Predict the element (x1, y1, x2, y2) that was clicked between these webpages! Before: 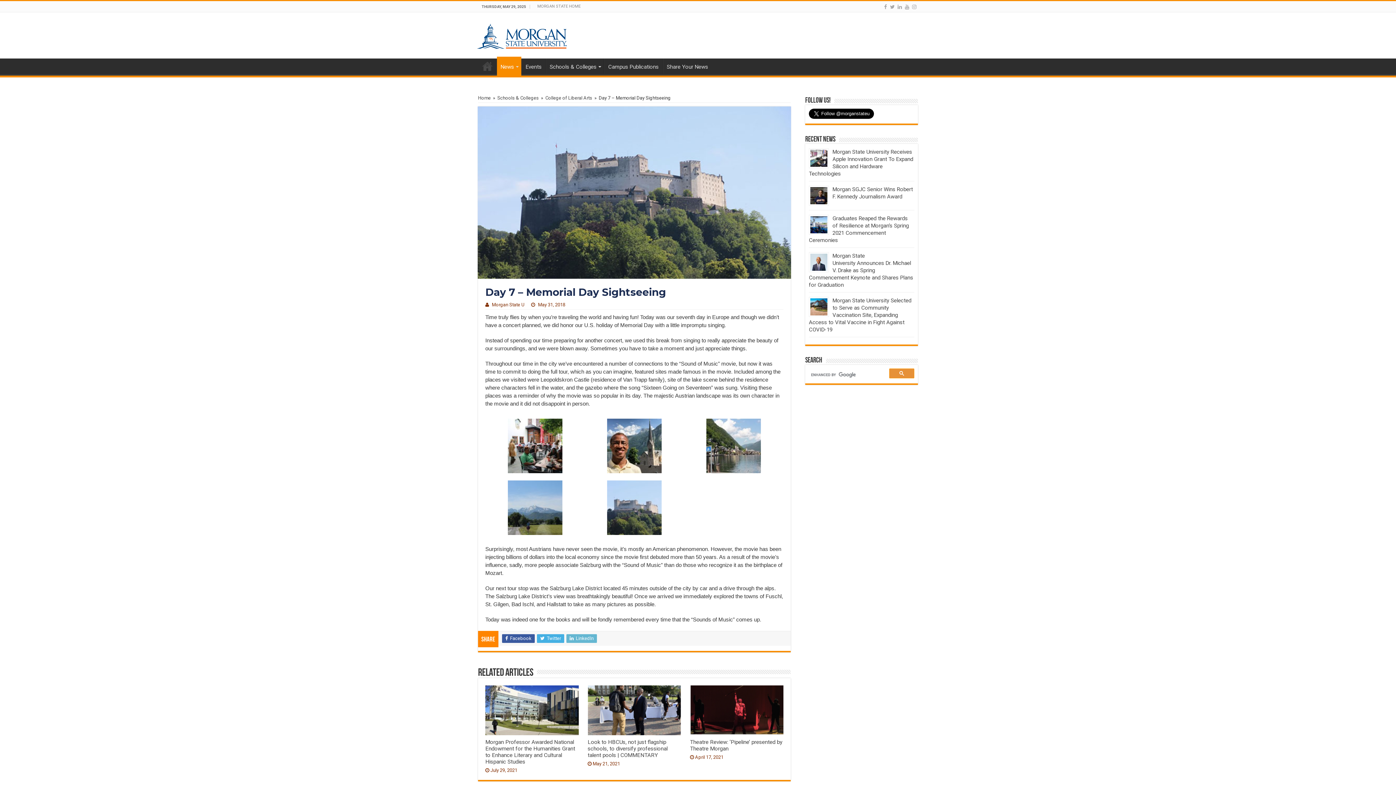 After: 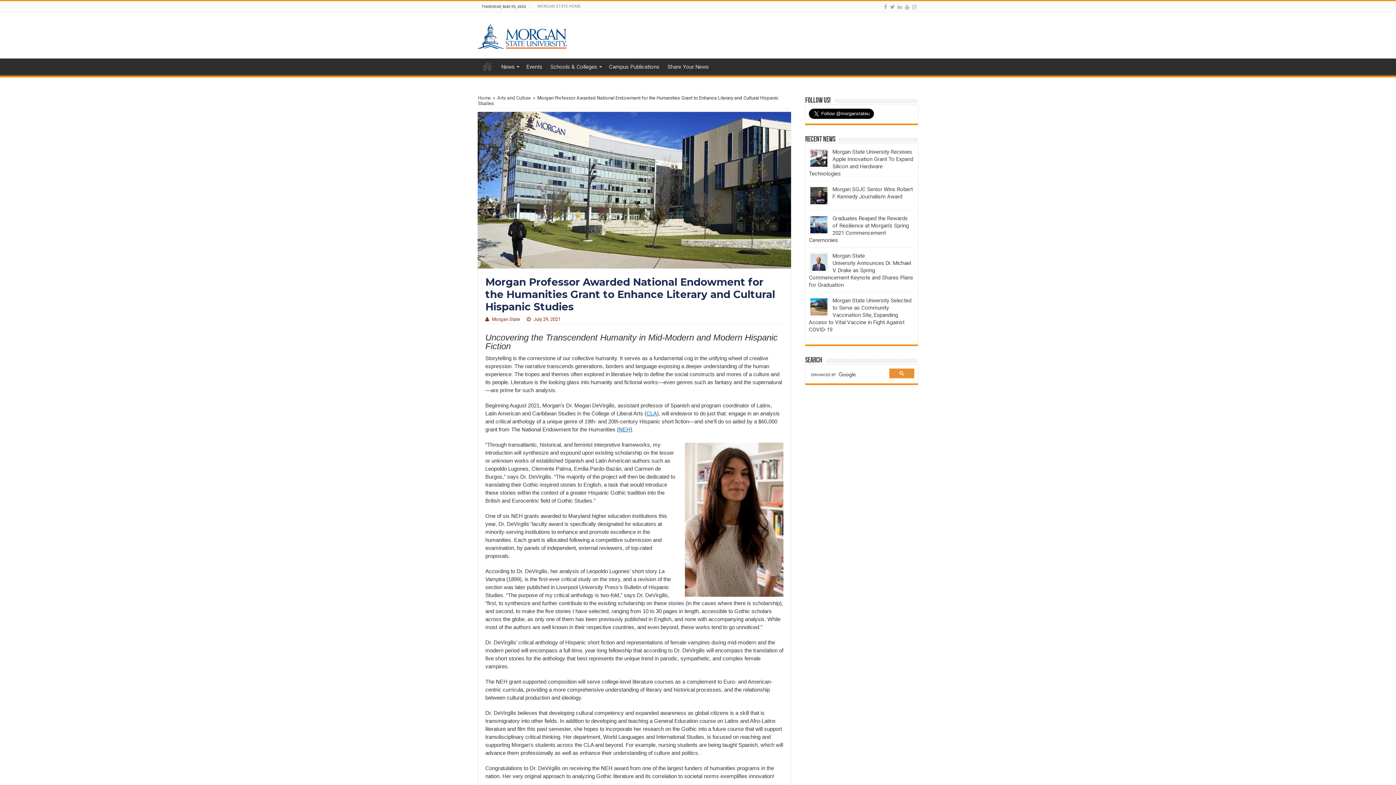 Action: bbox: (485, 685, 578, 735) label:  